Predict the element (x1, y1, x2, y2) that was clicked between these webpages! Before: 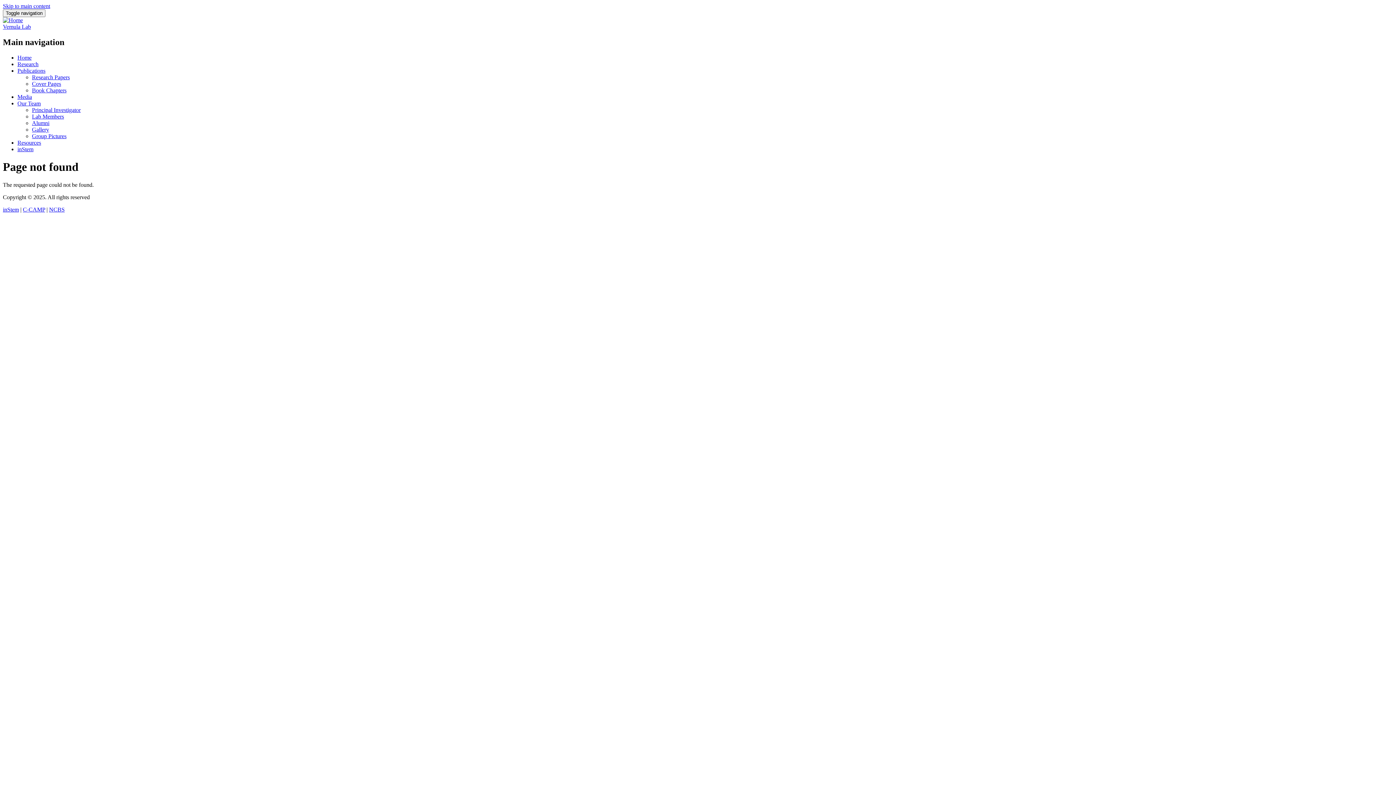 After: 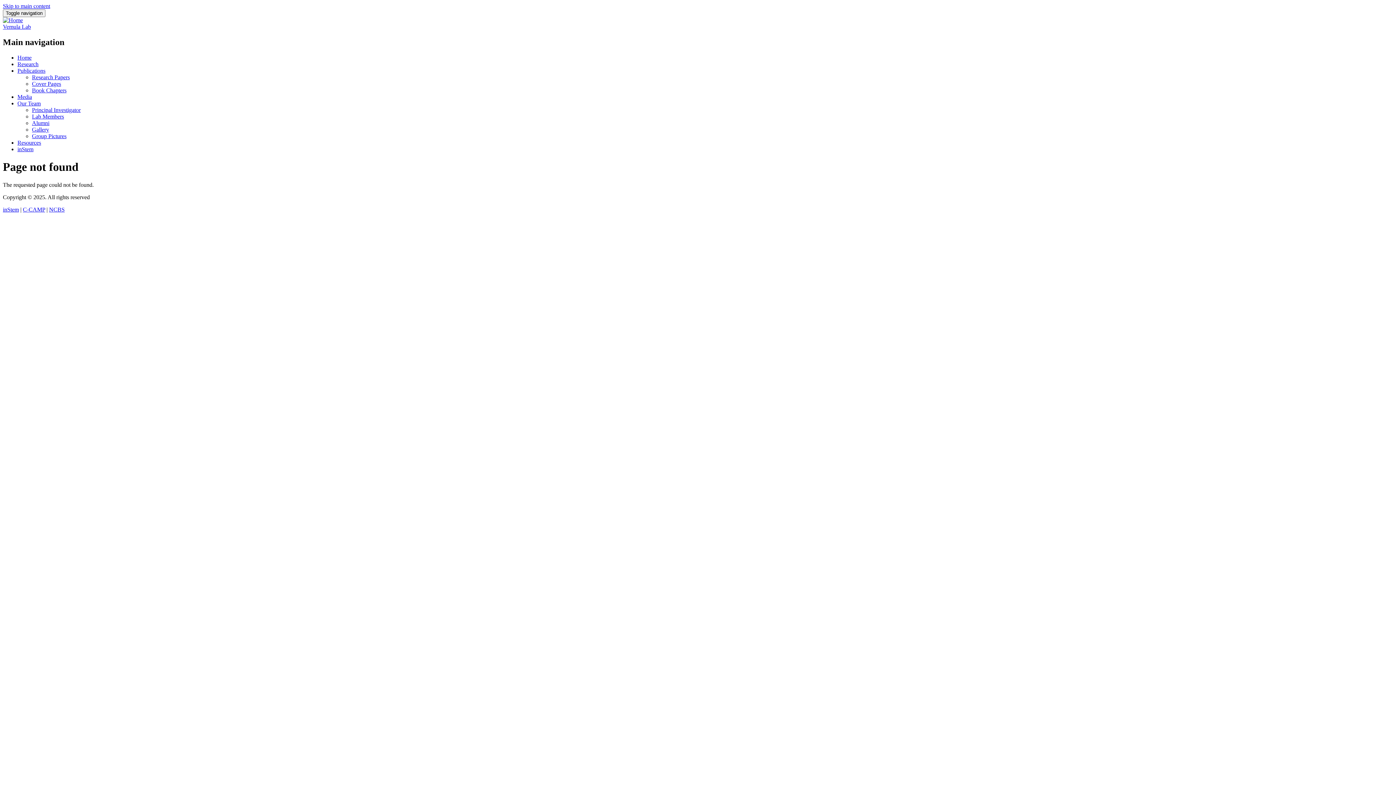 Action: bbox: (2, 2, 50, 9) label: Skip to main content